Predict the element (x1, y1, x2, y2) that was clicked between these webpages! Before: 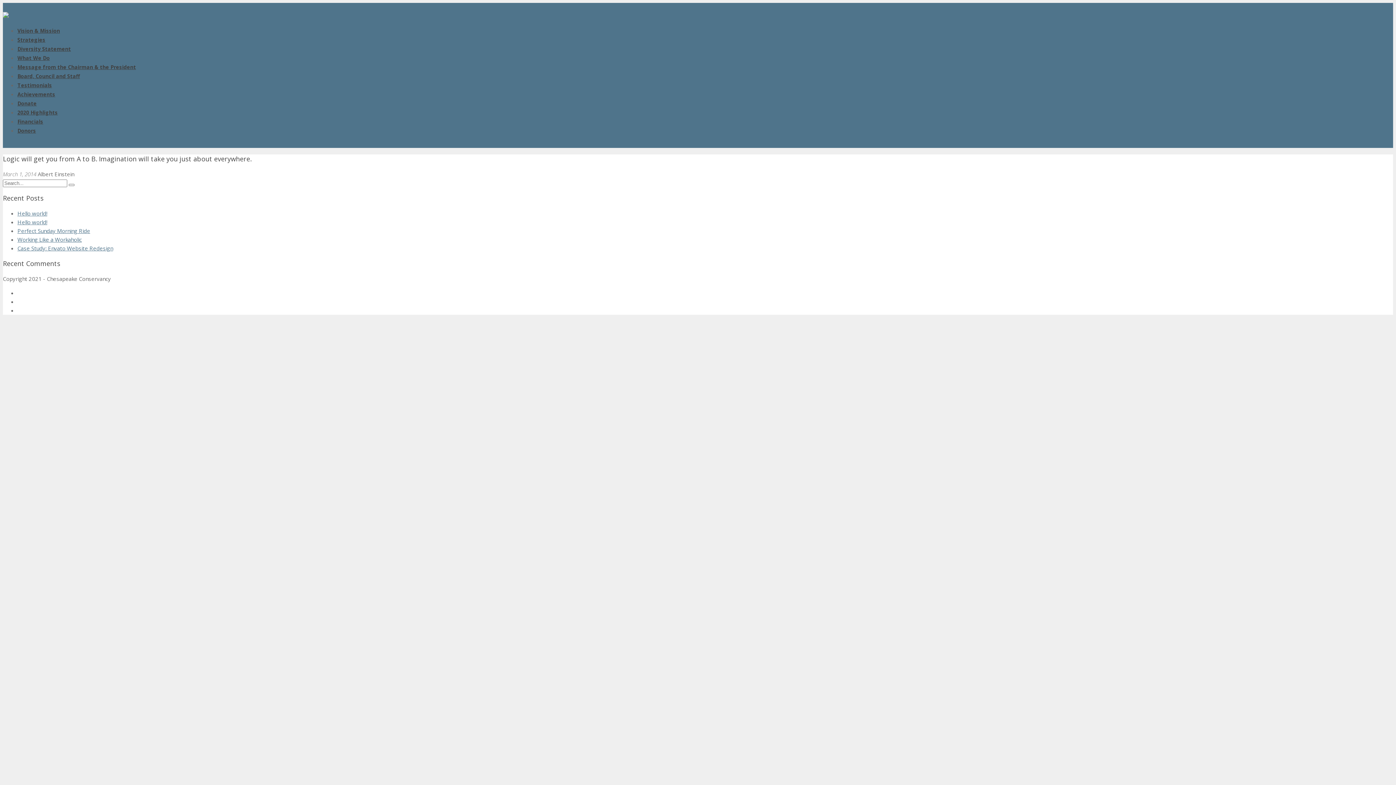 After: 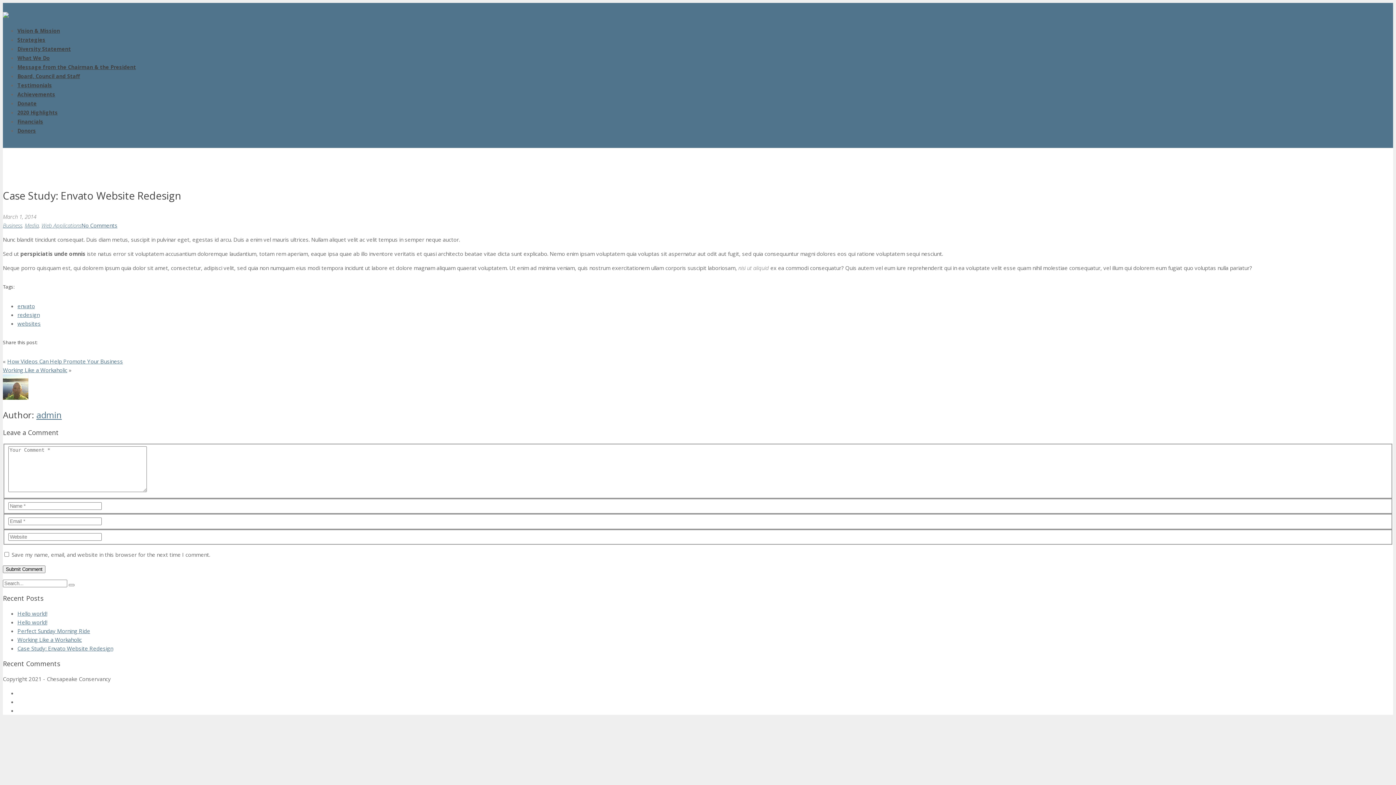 Action: label: Case Study: Envato Website Redesign bbox: (17, 244, 113, 252)